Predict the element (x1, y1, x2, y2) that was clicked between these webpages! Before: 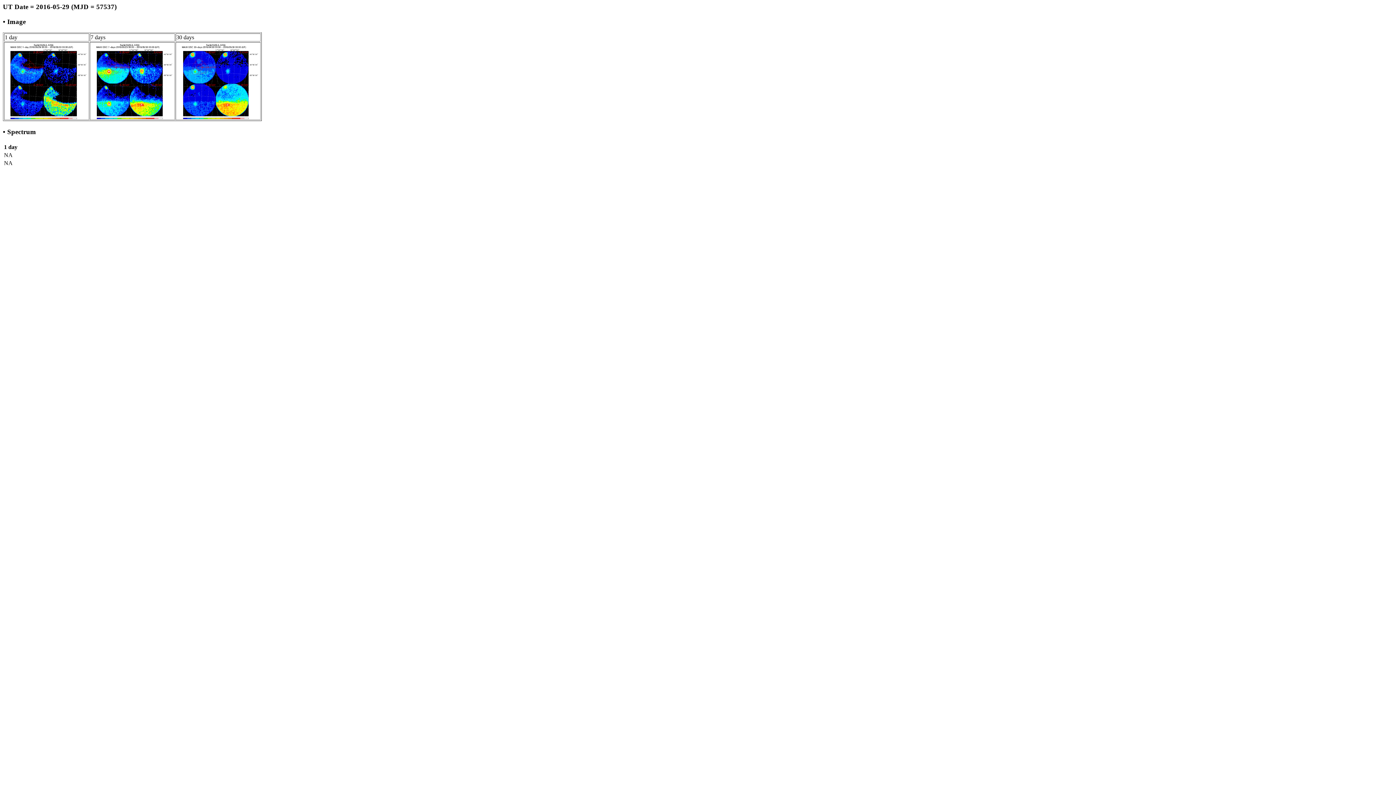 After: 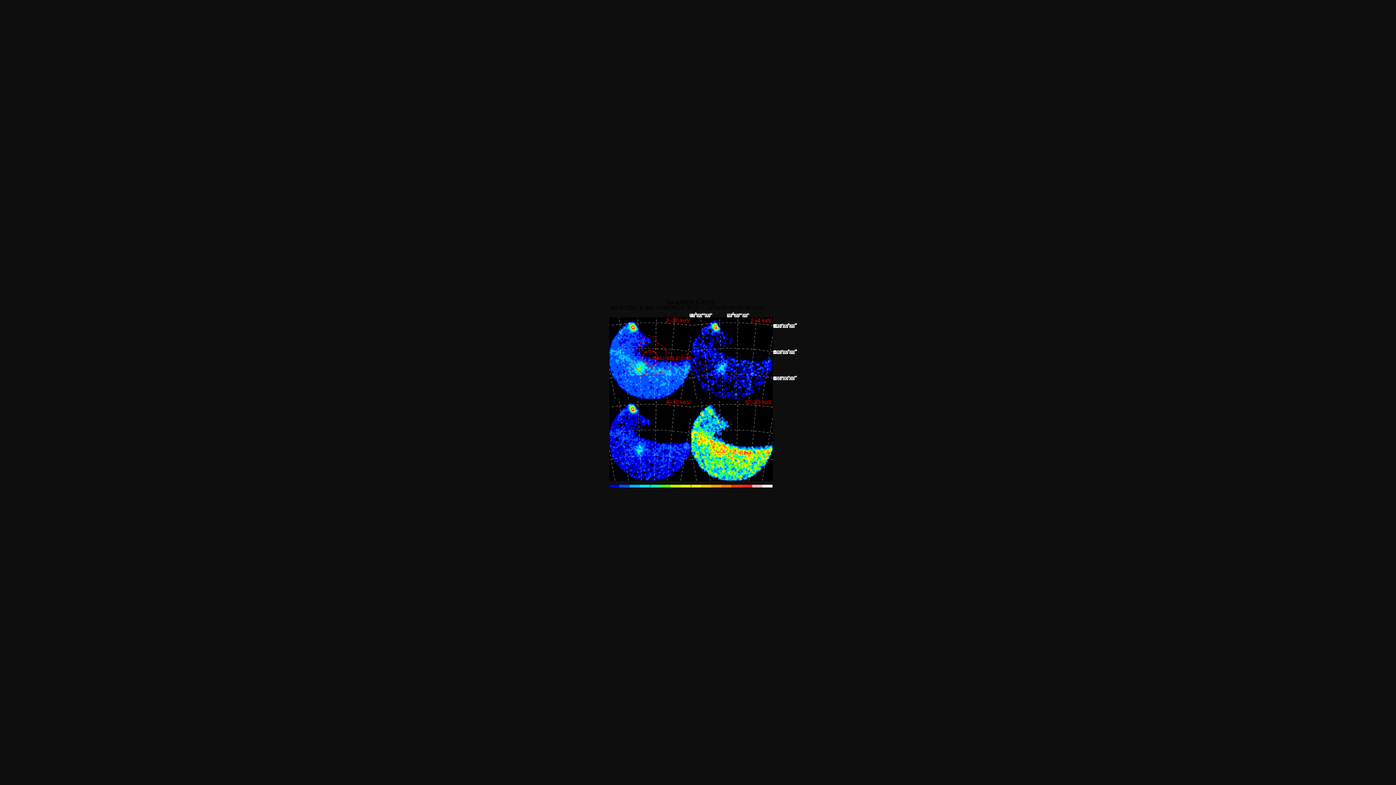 Action: bbox: (4, 114, 88, 120)